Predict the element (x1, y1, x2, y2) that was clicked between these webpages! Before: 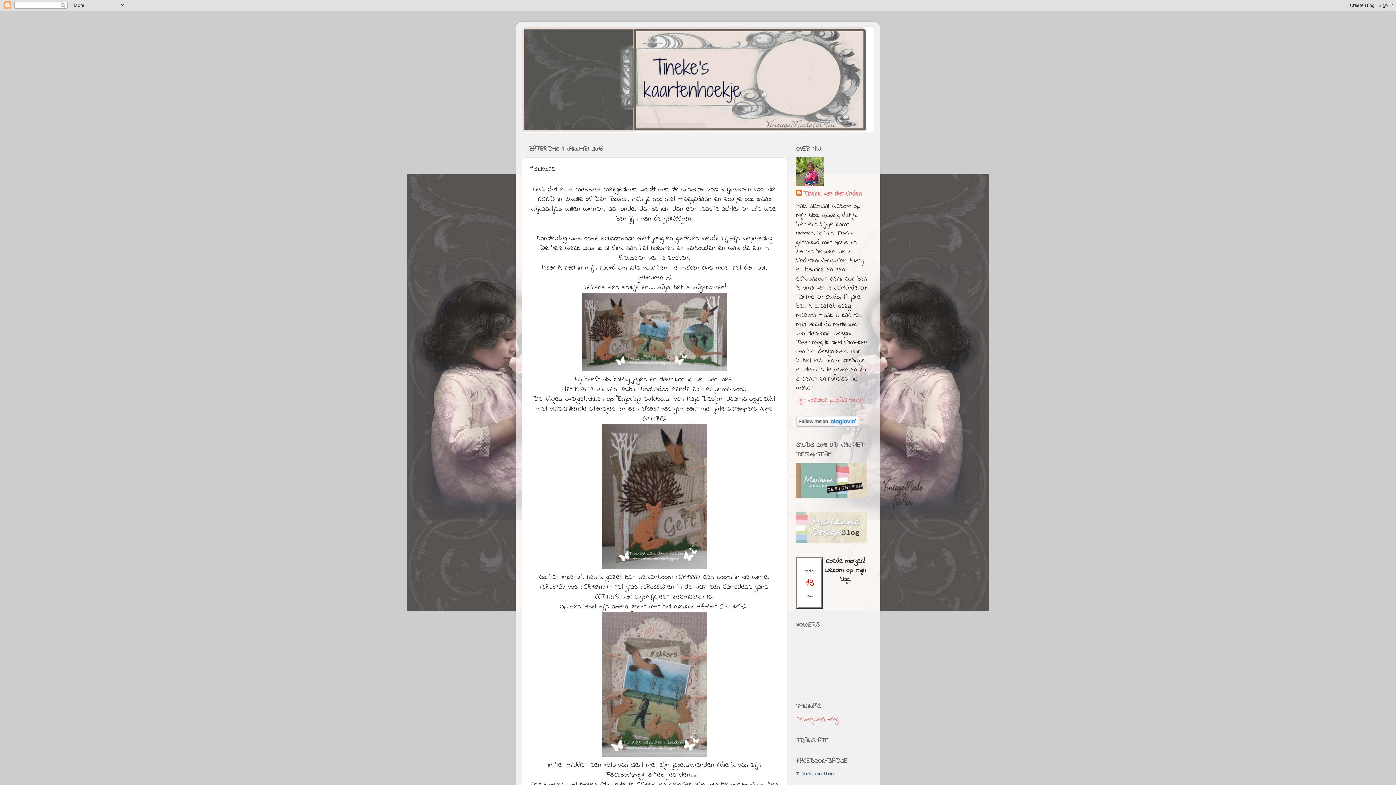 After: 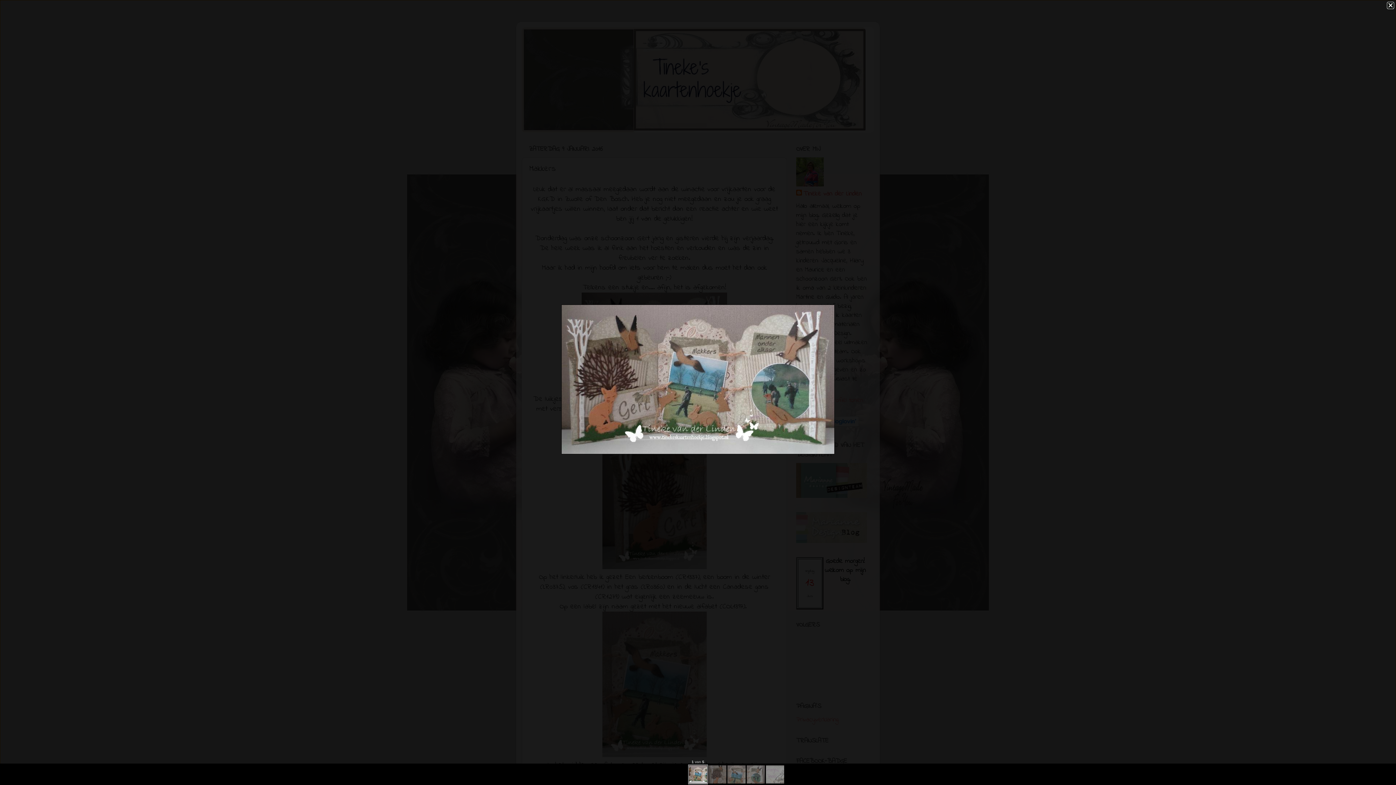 Action: bbox: (581, 364, 727, 375)